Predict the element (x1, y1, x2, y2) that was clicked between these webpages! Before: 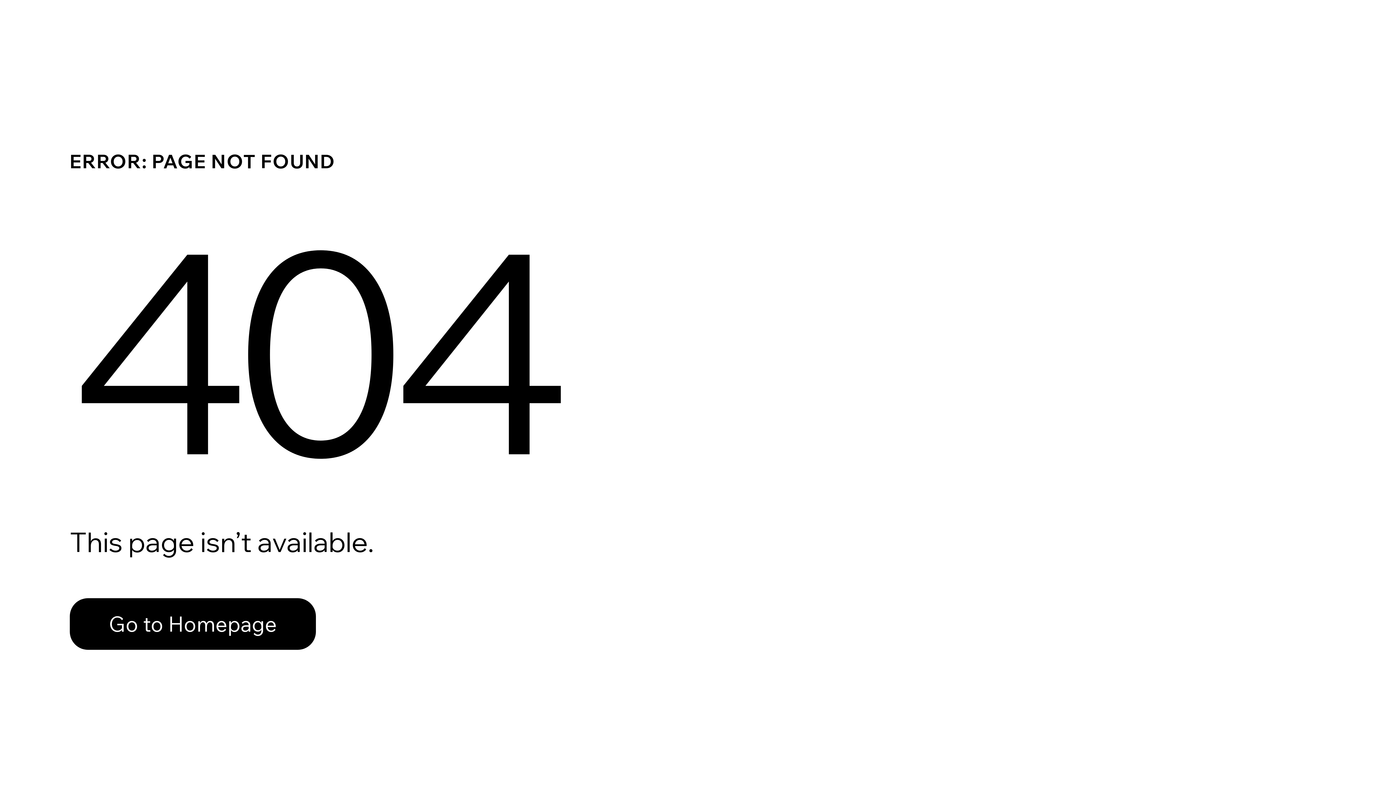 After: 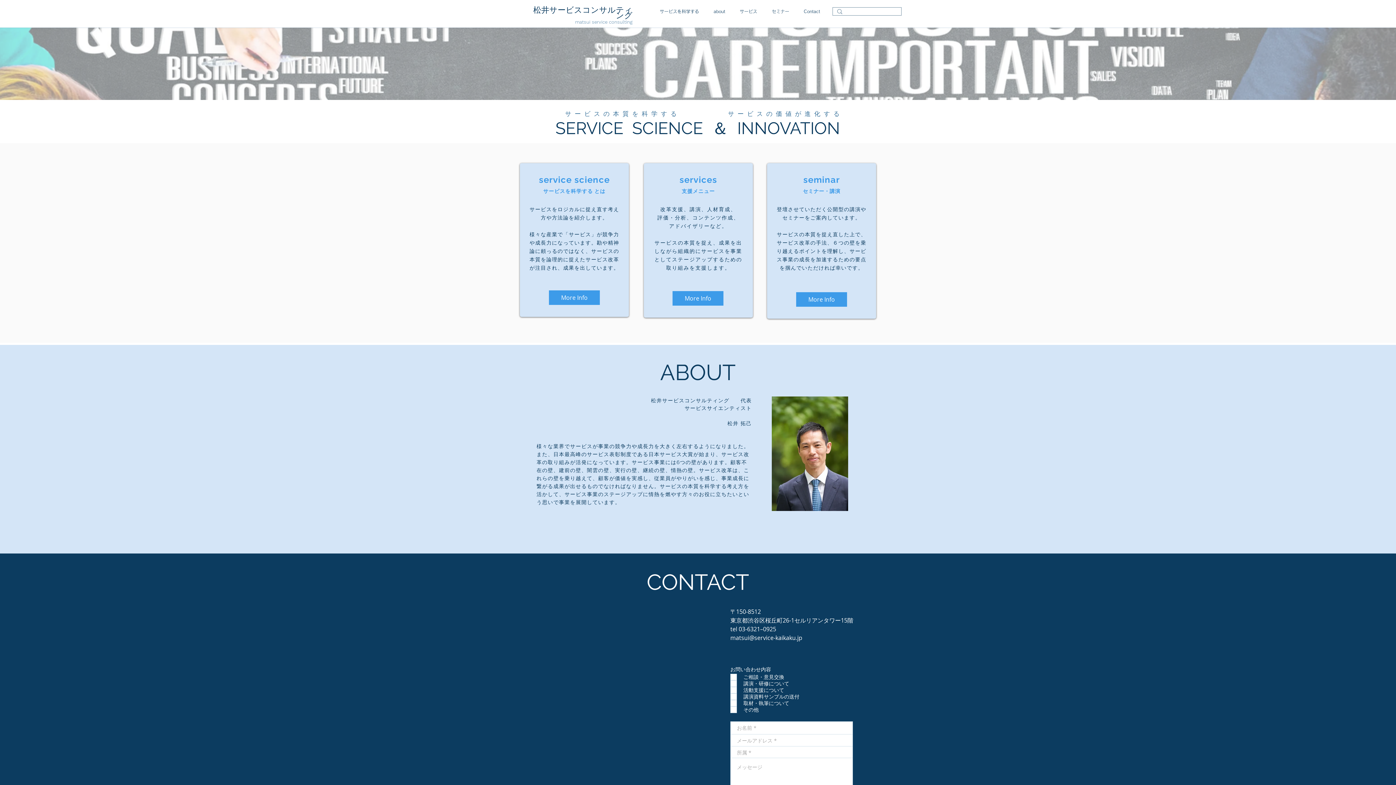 Action: label: Go to Homepage bbox: (69, 598, 316, 650)